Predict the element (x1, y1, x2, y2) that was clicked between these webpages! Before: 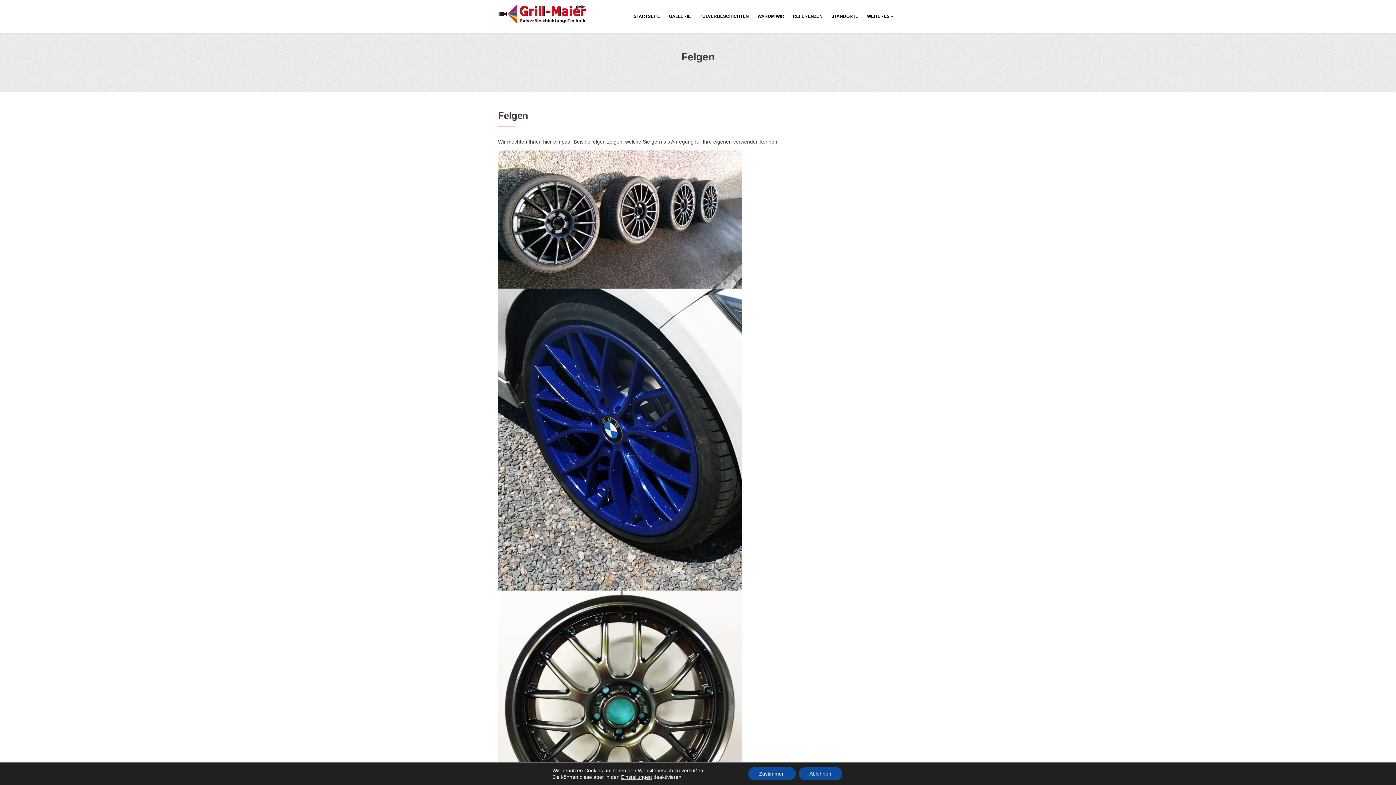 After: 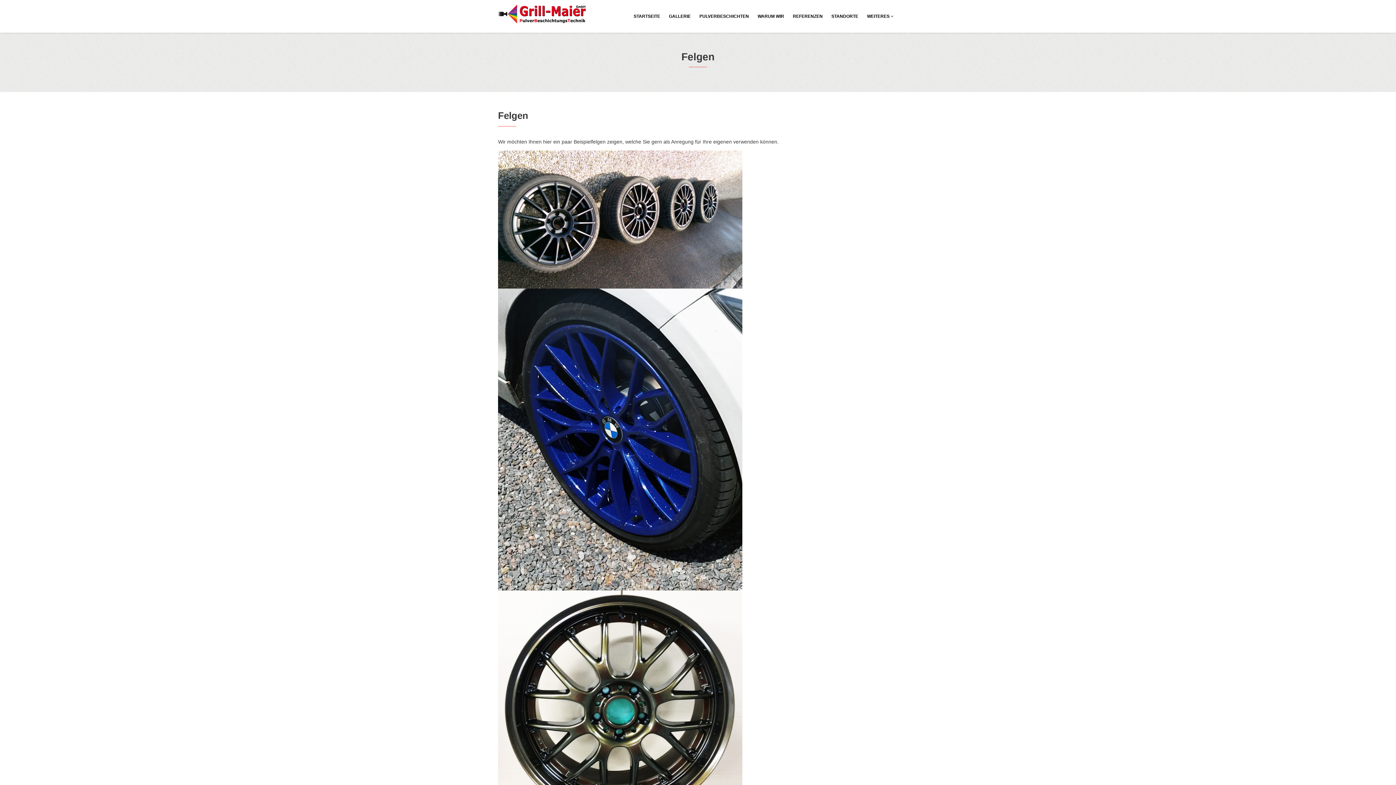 Action: label: Zustimmen bbox: (748, 767, 795, 780)